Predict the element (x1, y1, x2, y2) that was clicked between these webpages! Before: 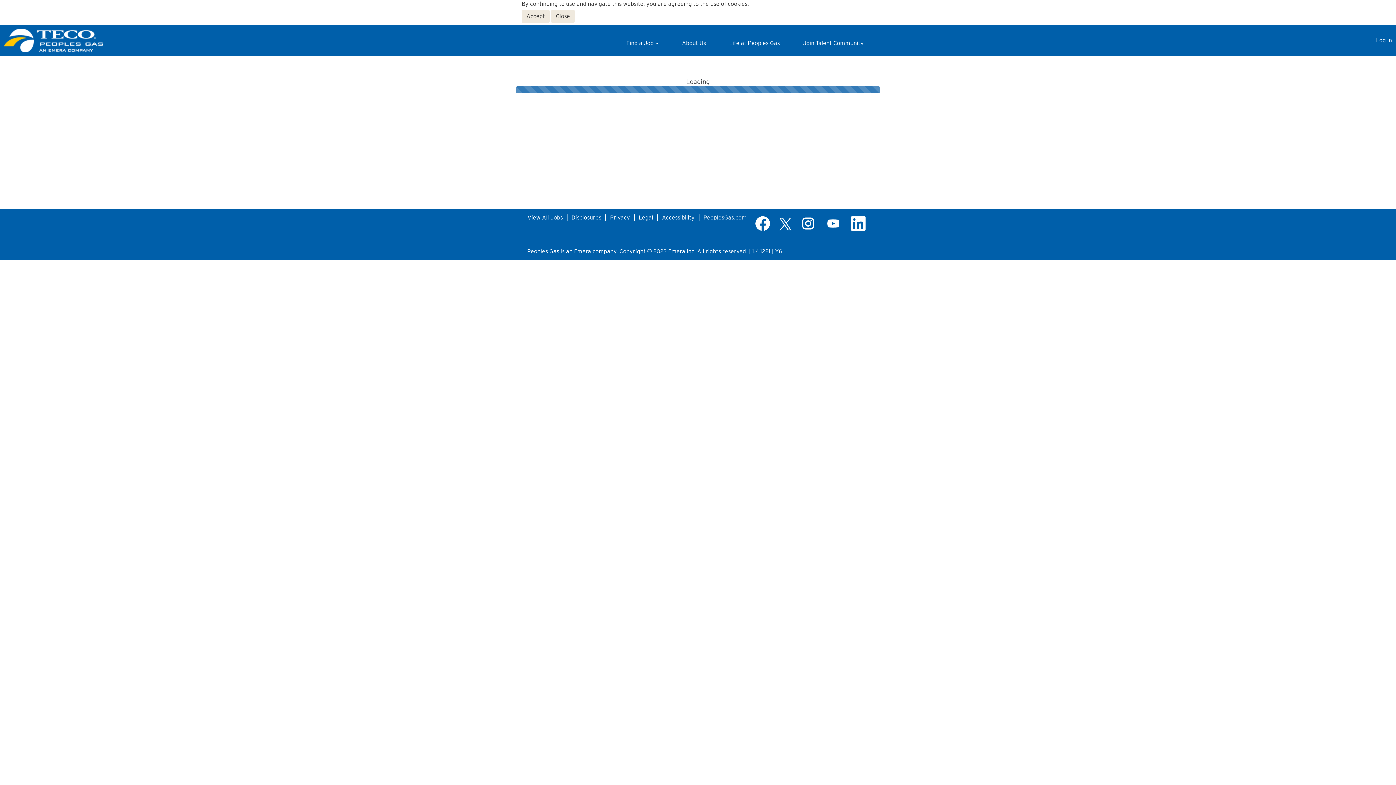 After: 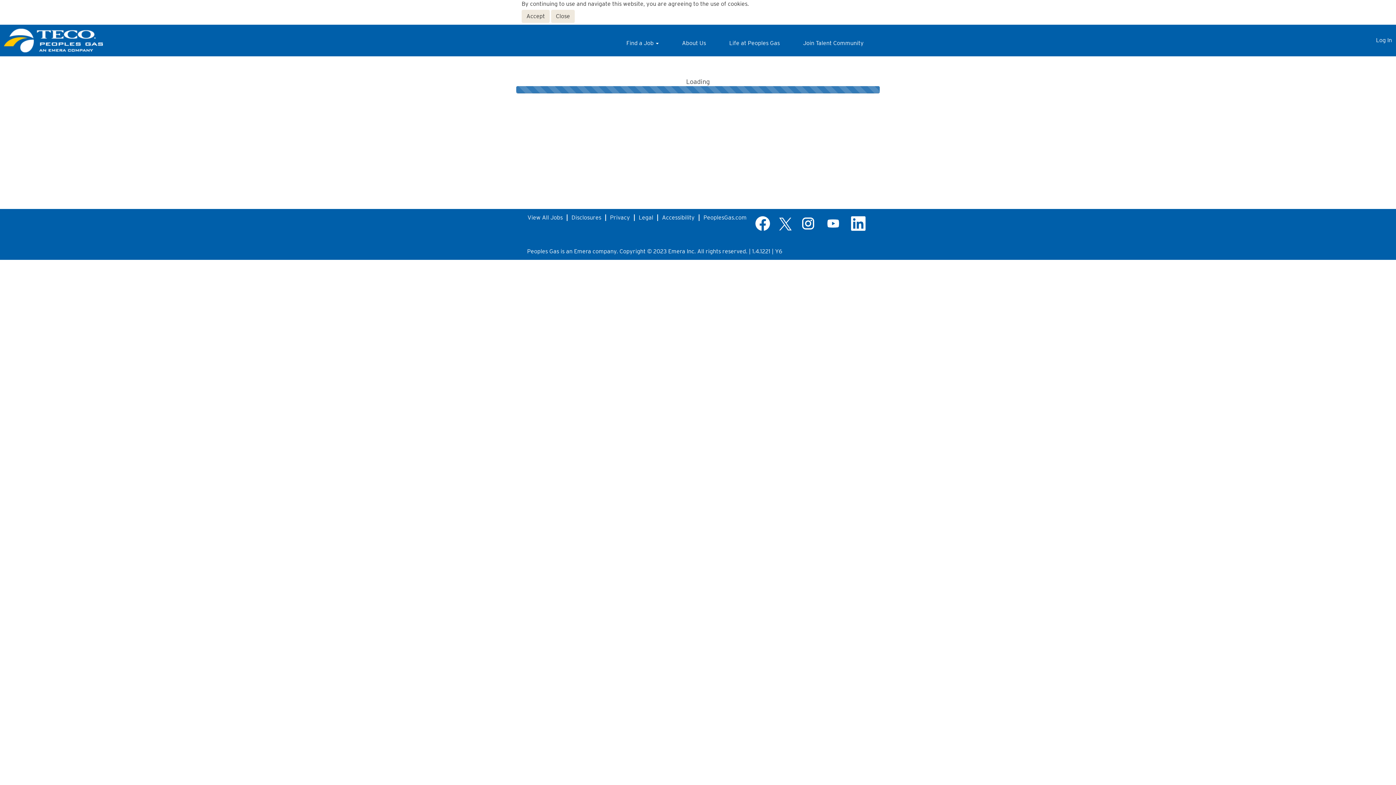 Action: label: Join Talent Community bbox: (797, 35, 869, 51)